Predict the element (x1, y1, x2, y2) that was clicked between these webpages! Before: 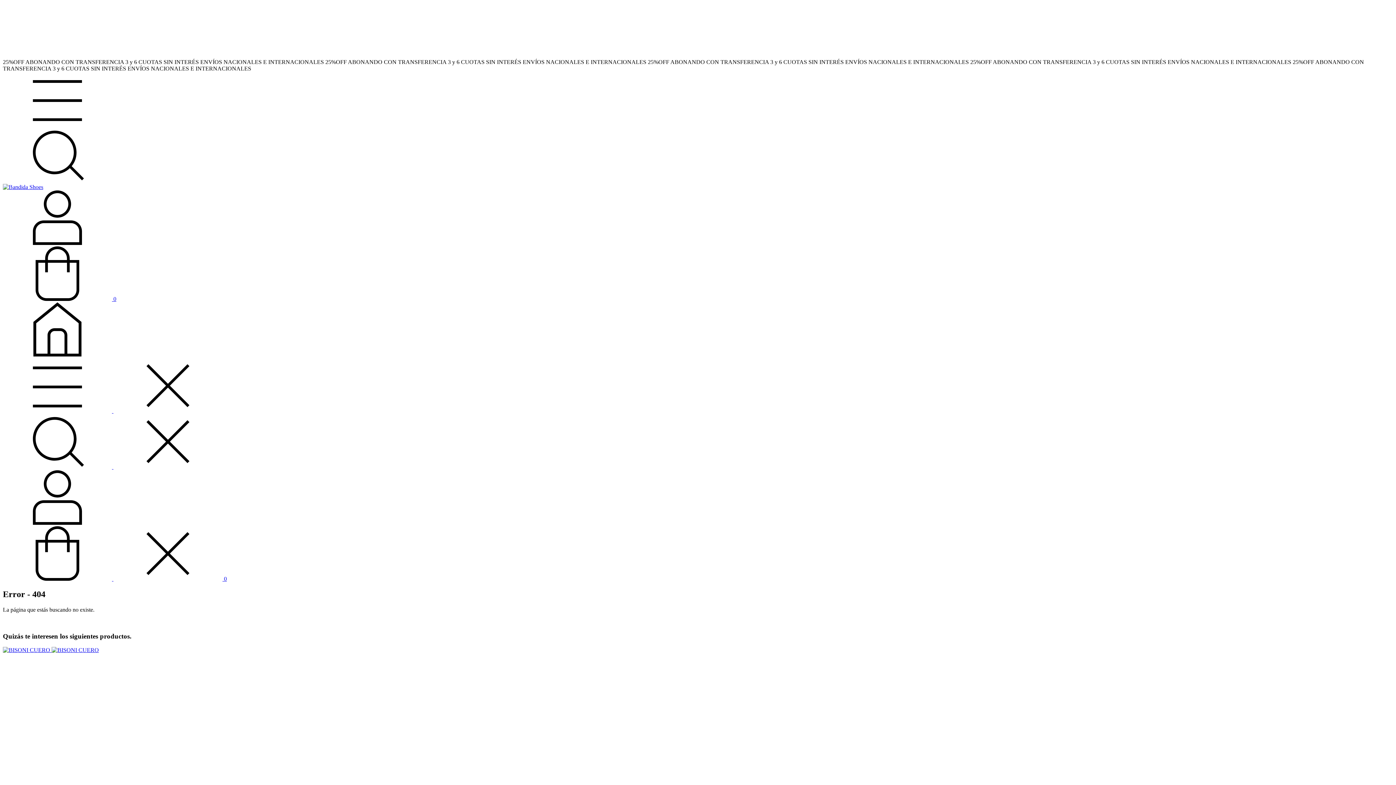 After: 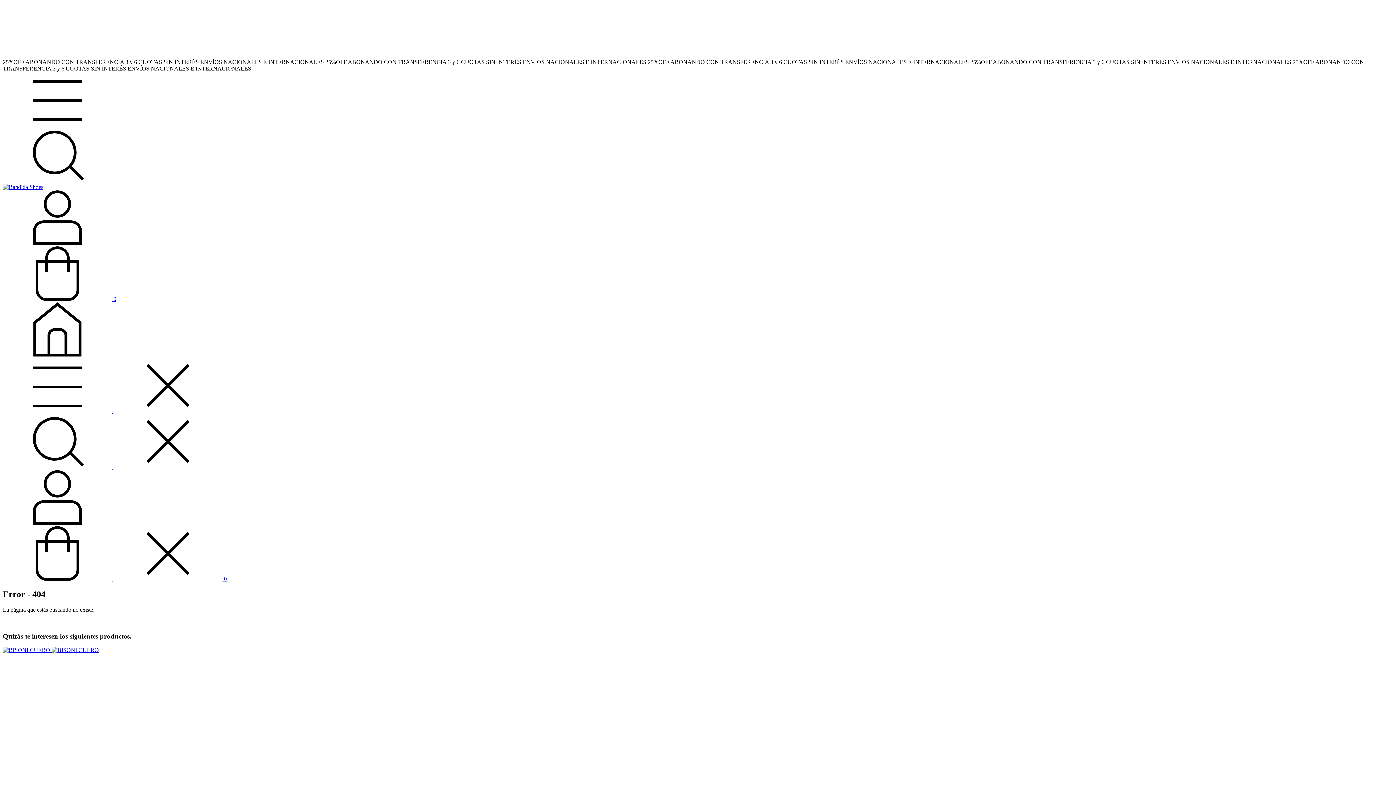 Action: bbox: (2, 296, 116, 302) label:  0